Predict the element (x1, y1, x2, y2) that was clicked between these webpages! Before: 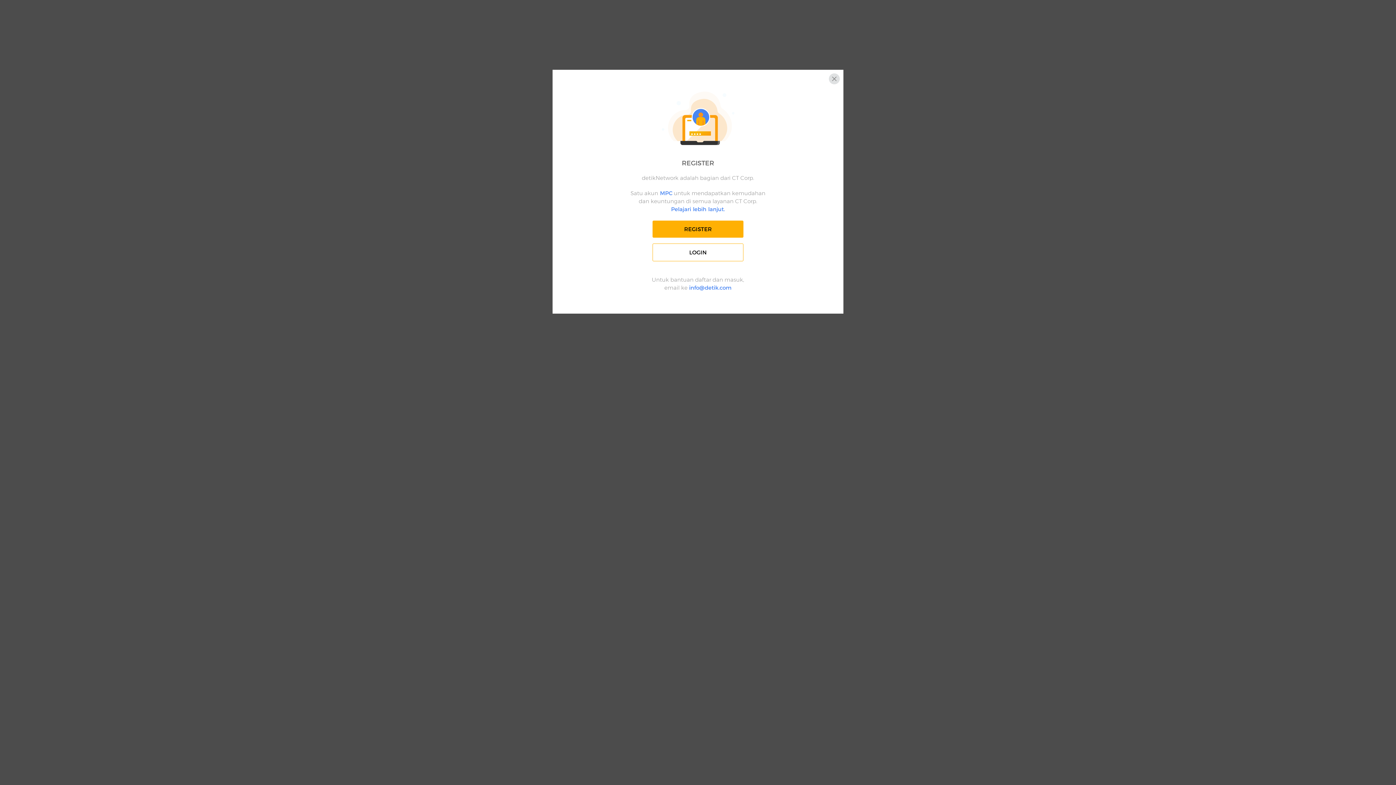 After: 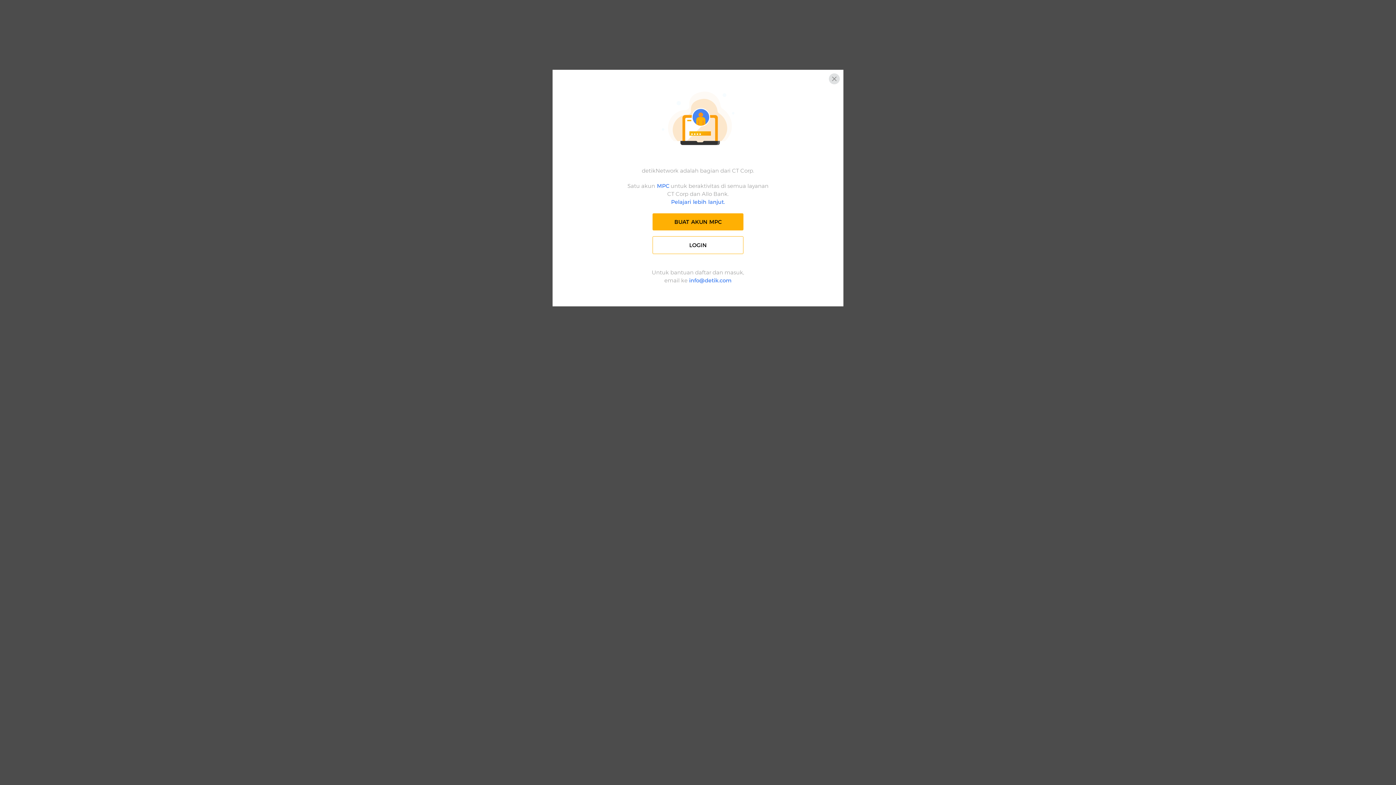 Action: label:  MPC bbox: (658, 189, 672, 196)